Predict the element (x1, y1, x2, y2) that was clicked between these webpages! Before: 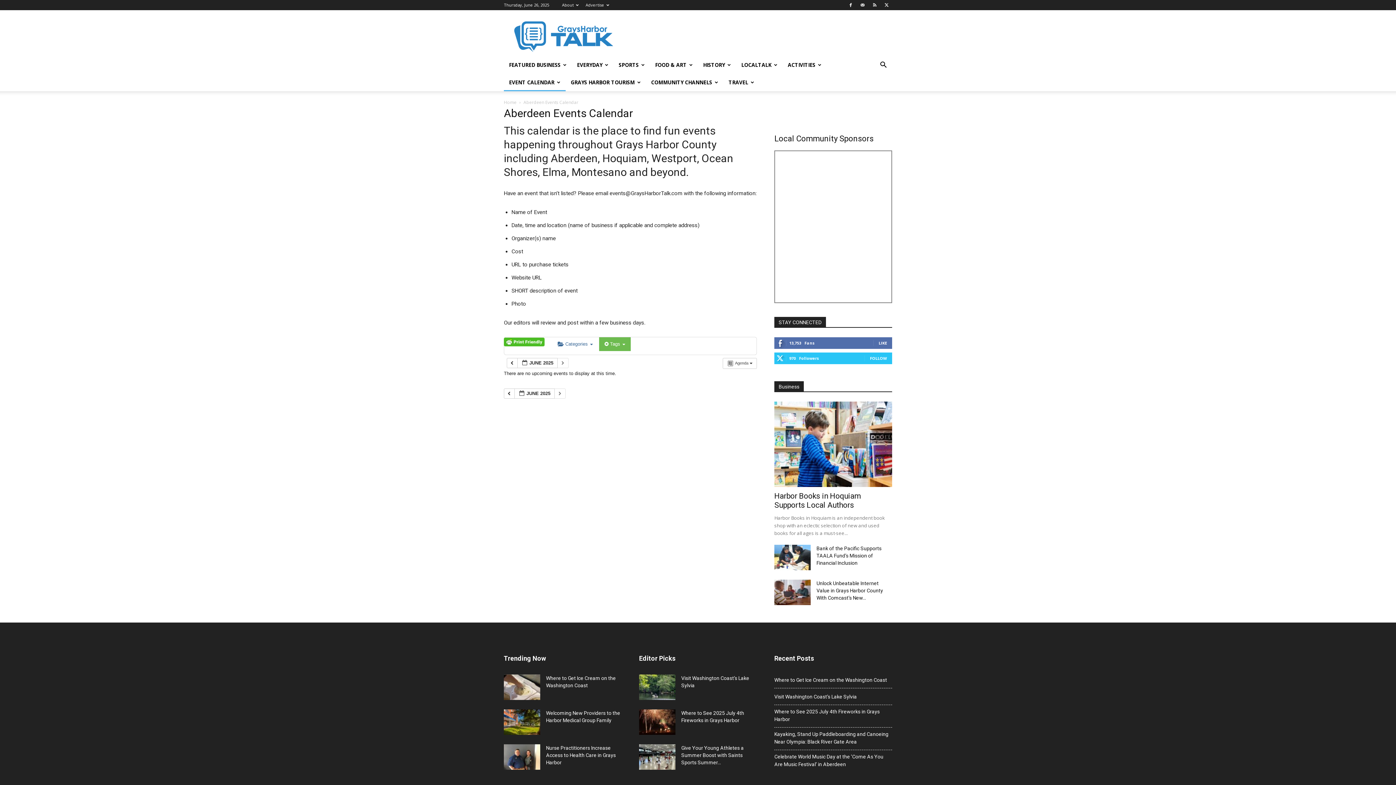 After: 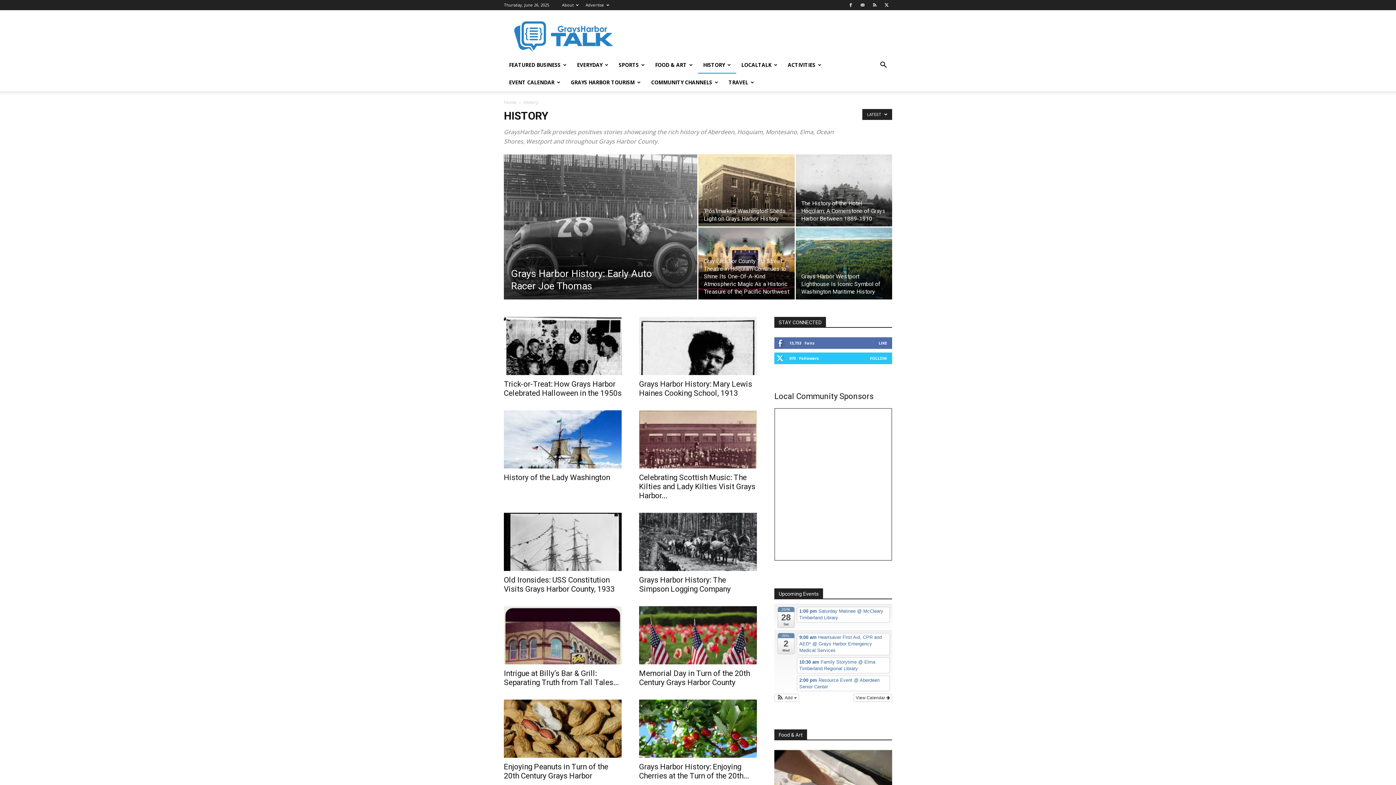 Action: bbox: (698, 56, 736, 73) label: HISTORY